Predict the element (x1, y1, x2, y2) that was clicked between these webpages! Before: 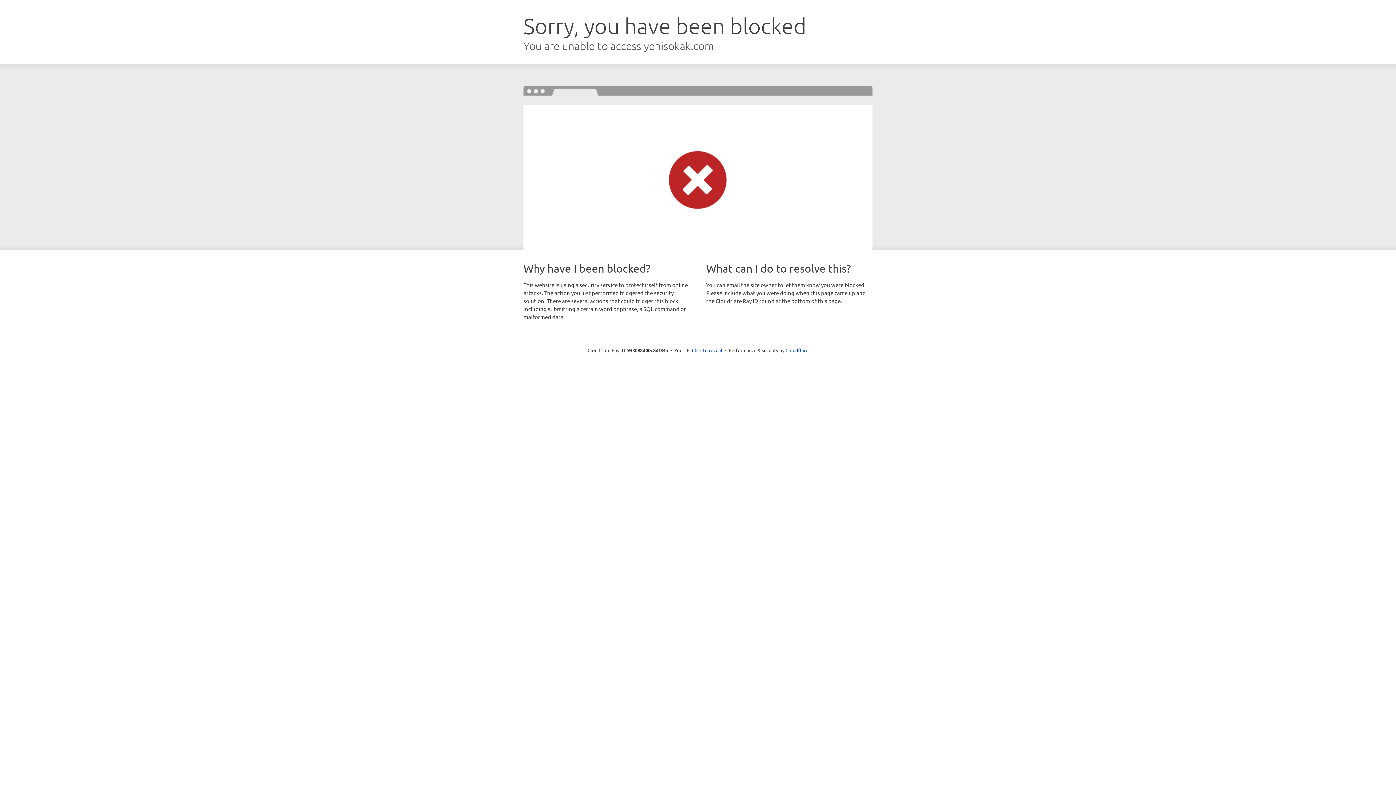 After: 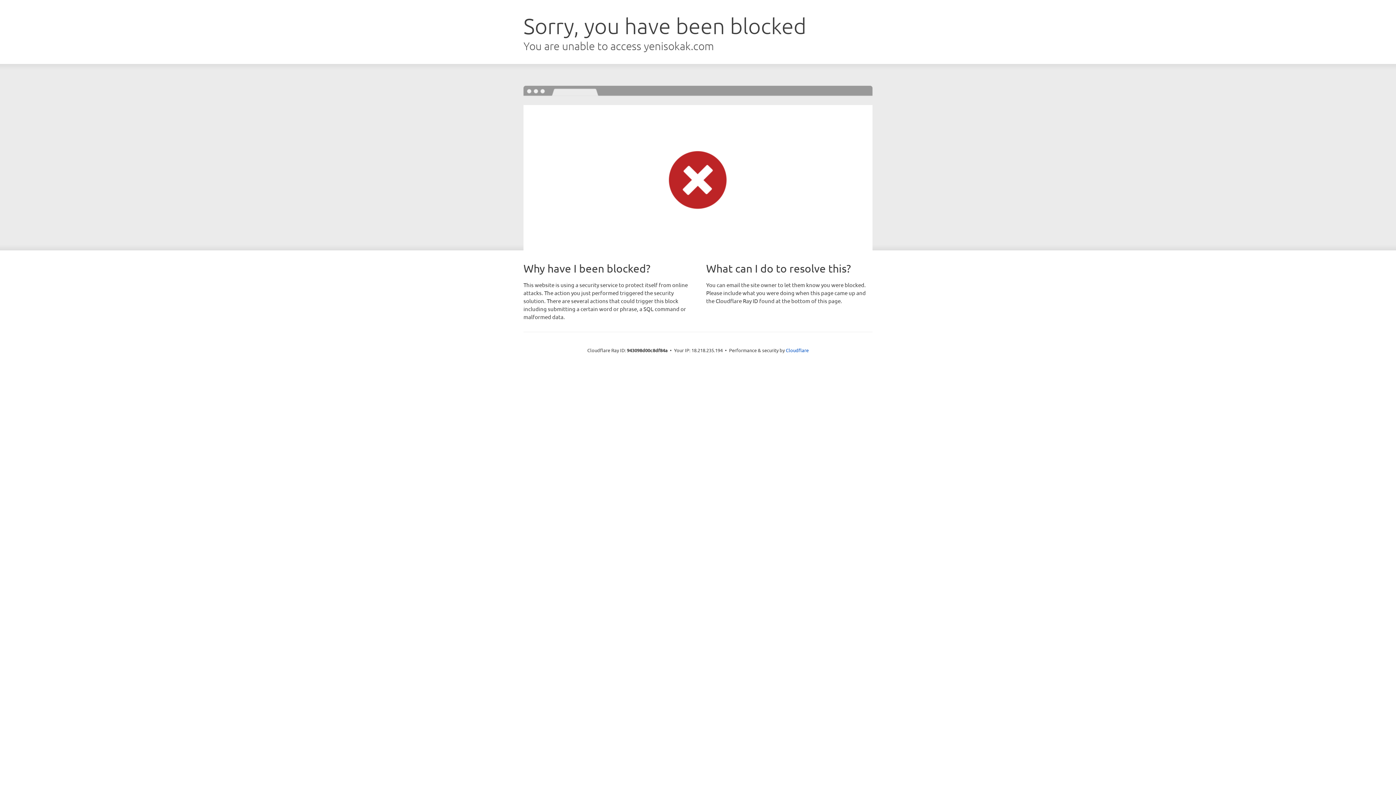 Action: label: Click to reveal bbox: (692, 346, 722, 353)